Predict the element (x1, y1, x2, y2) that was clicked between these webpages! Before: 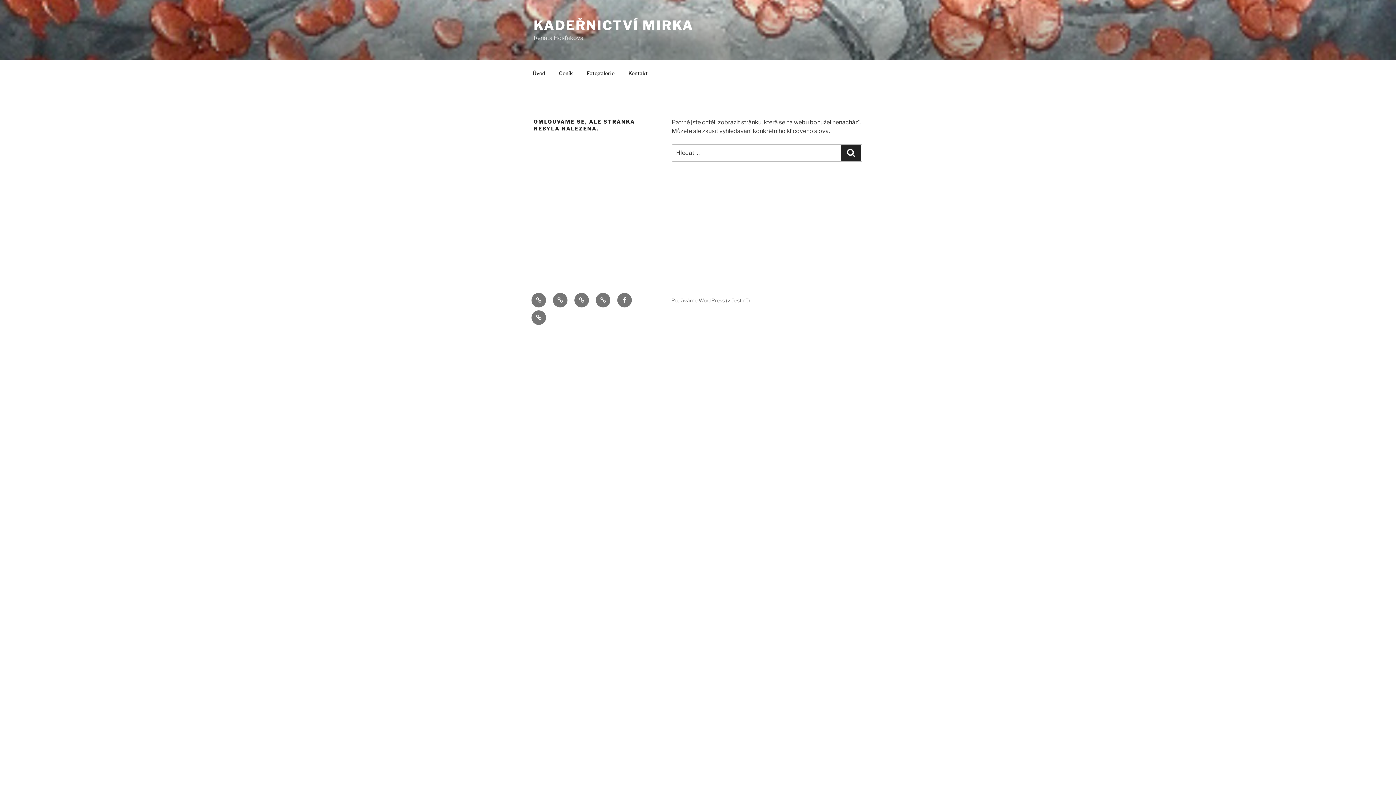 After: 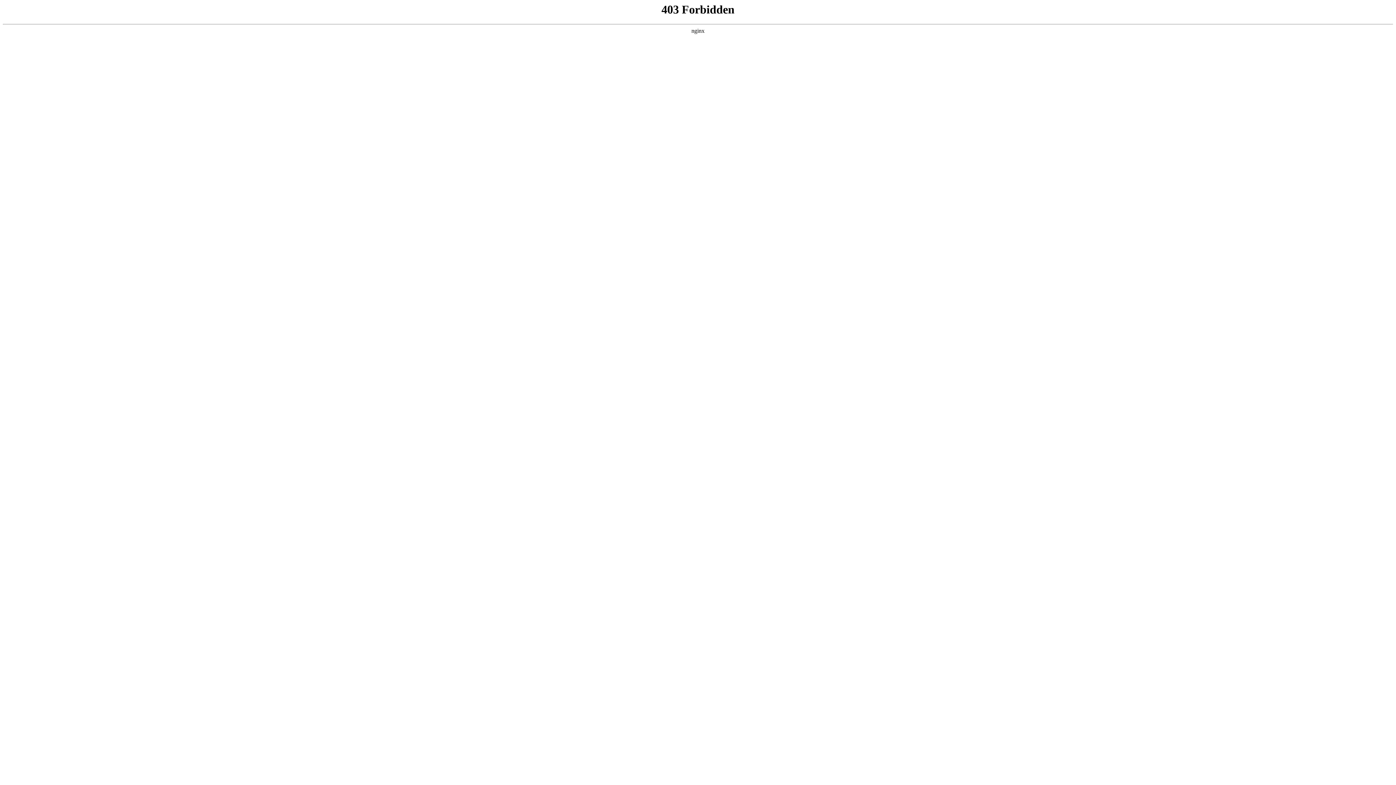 Action: bbox: (671, 297, 751, 303) label: Používáme WordPress (v češtině).